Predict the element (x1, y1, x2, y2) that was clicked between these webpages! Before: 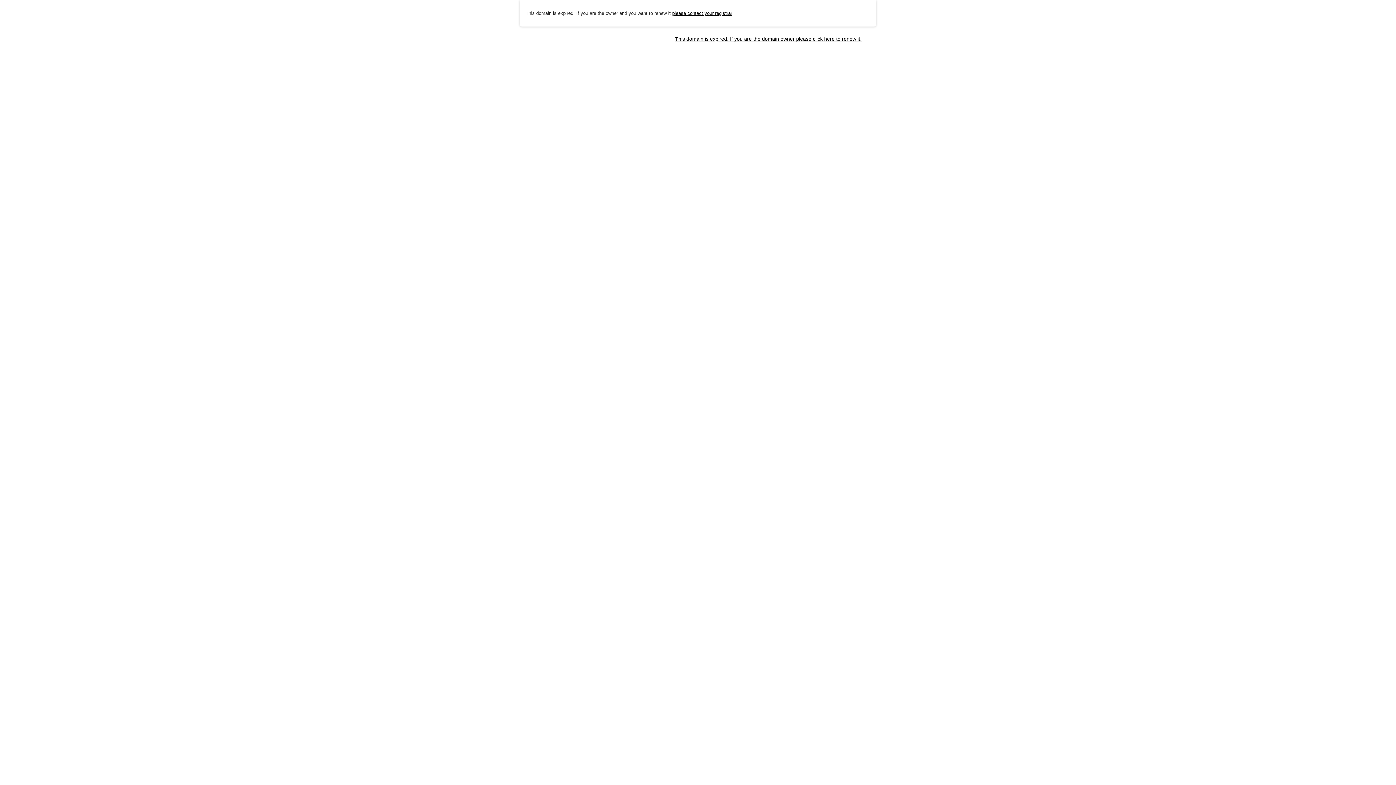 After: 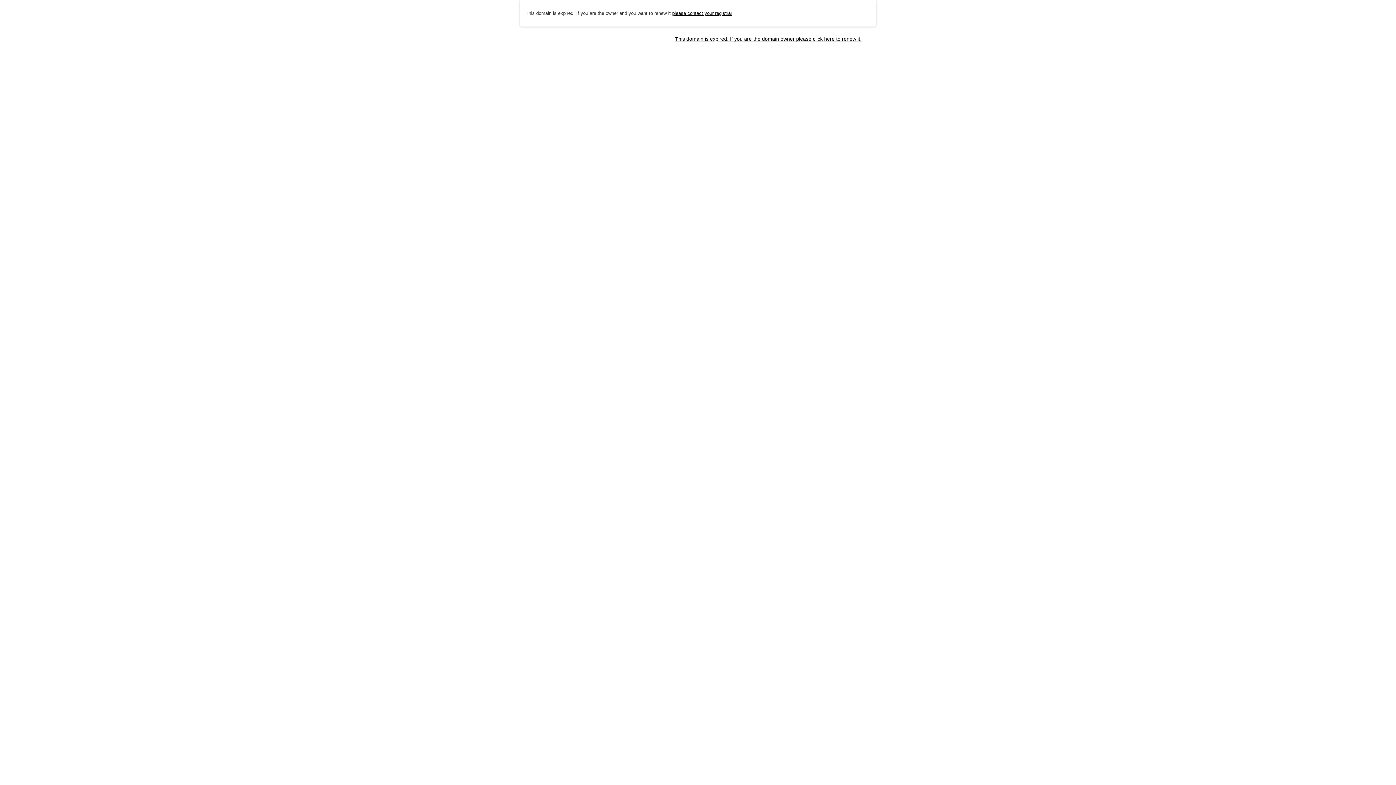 Action: bbox: (672, 10, 732, 15) label: please contact your registrar